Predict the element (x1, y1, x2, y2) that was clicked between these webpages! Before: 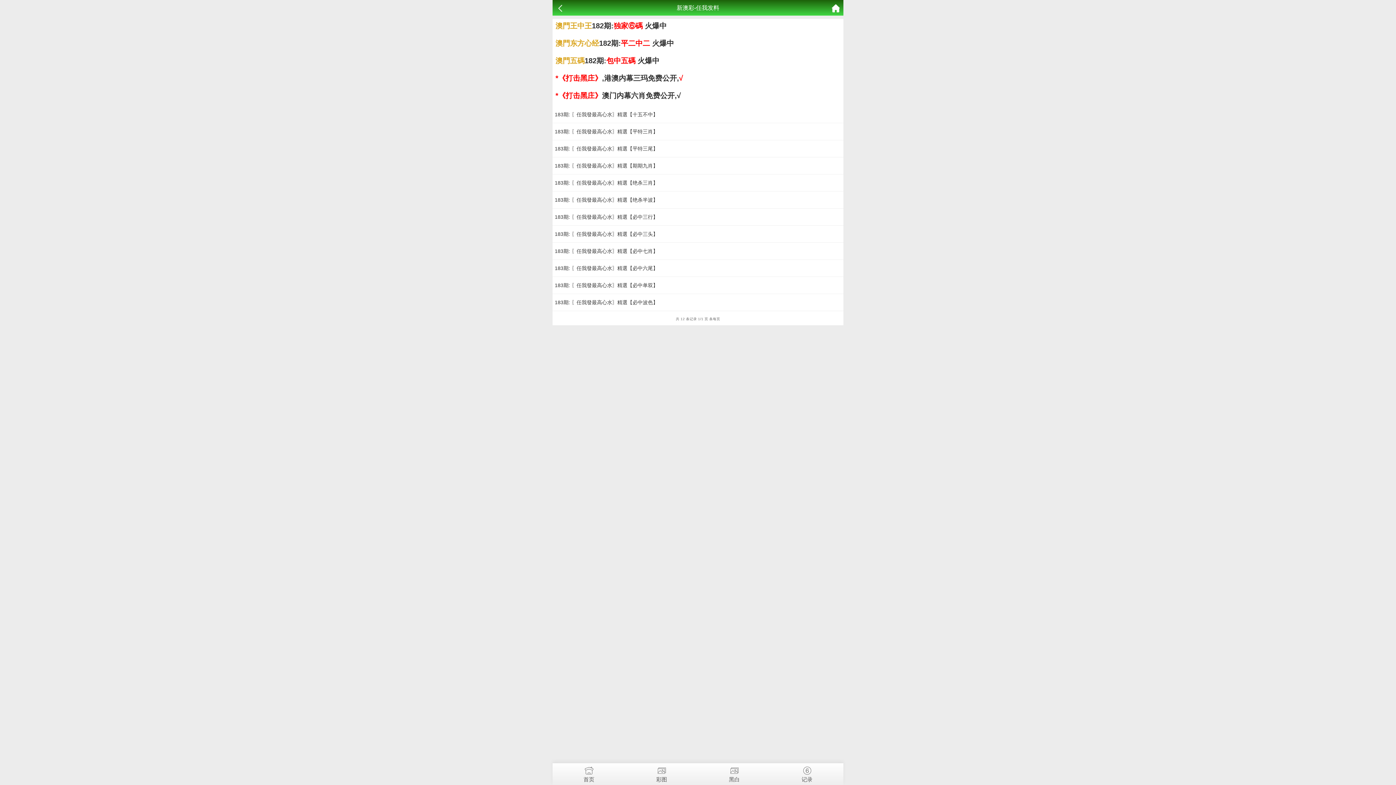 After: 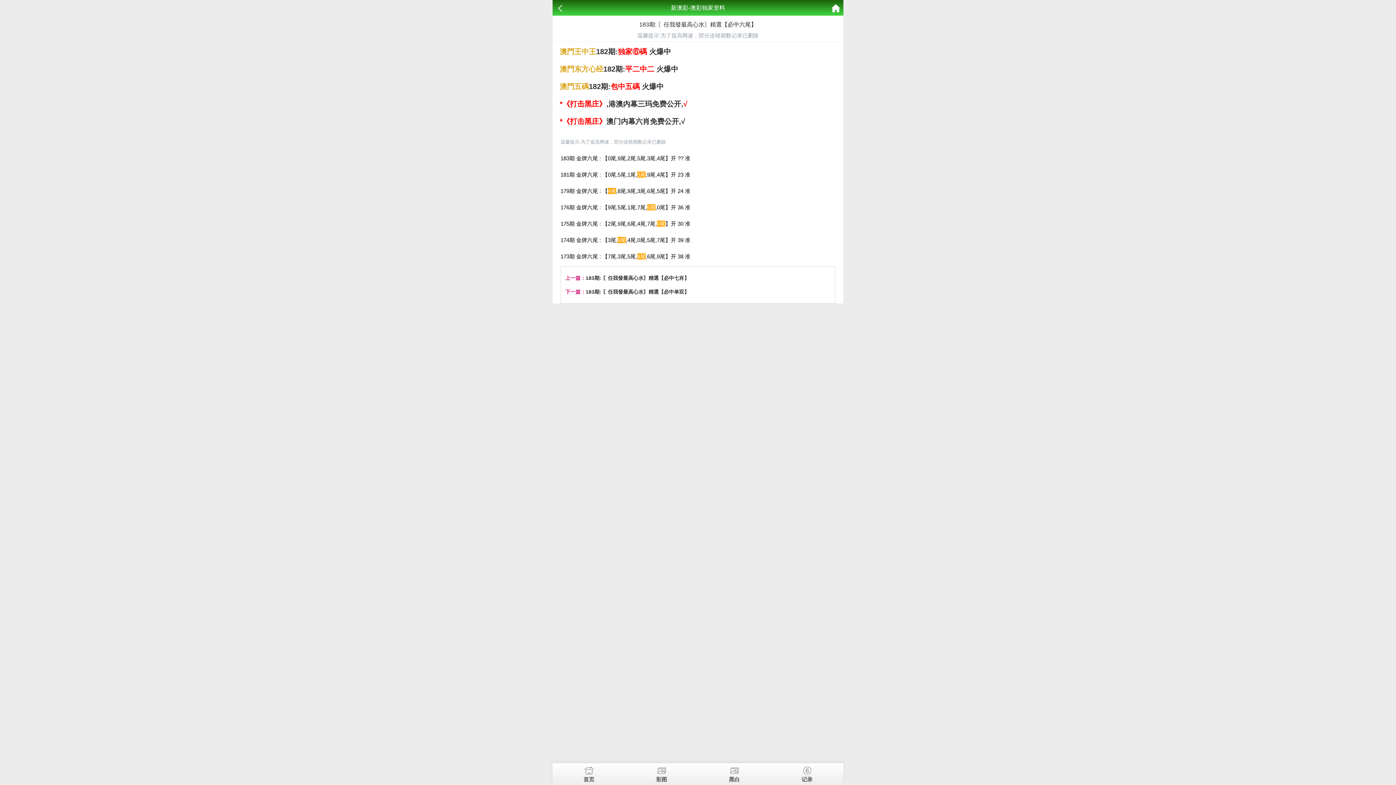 Action: label: 183期: 〖任我發最高心水〗精選【必中六尾】 bbox: (554, 265, 658, 271)